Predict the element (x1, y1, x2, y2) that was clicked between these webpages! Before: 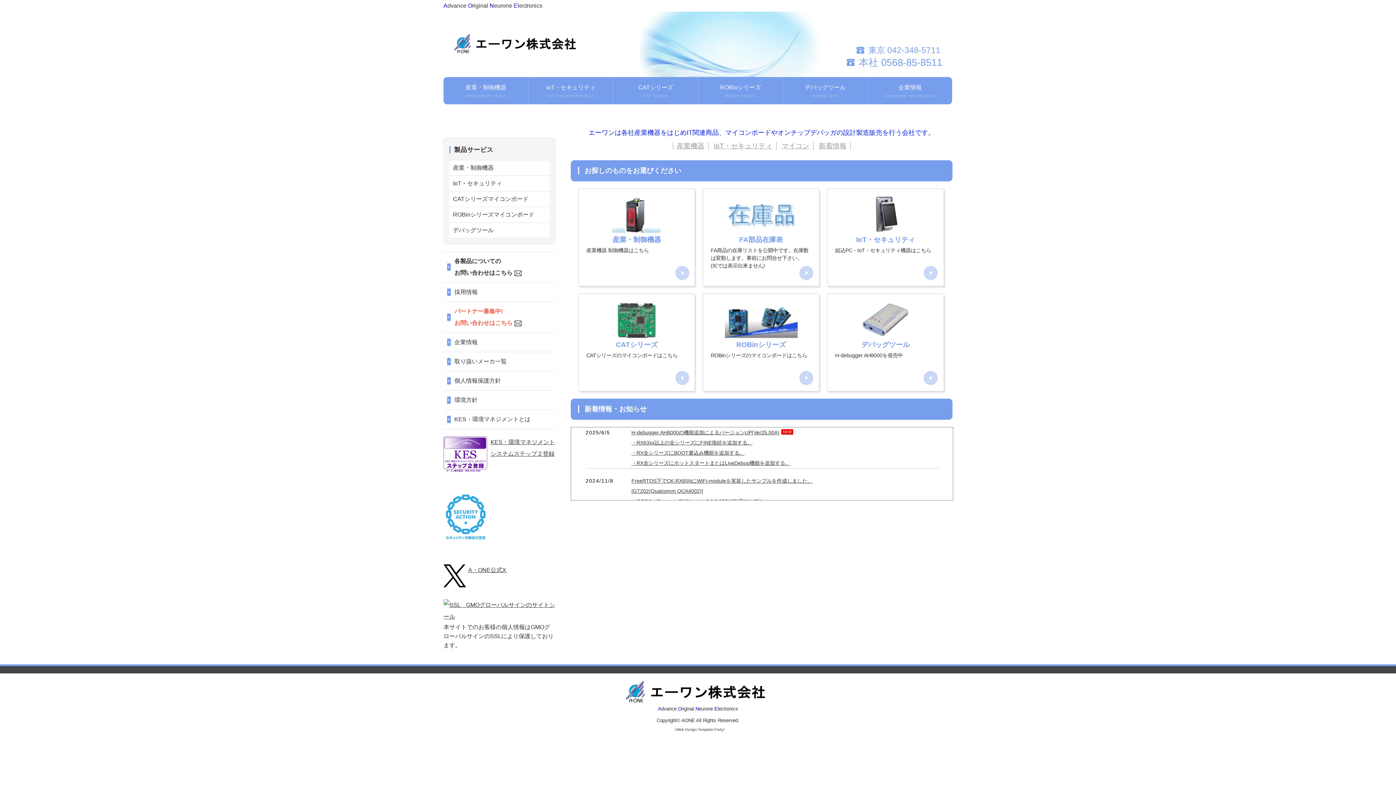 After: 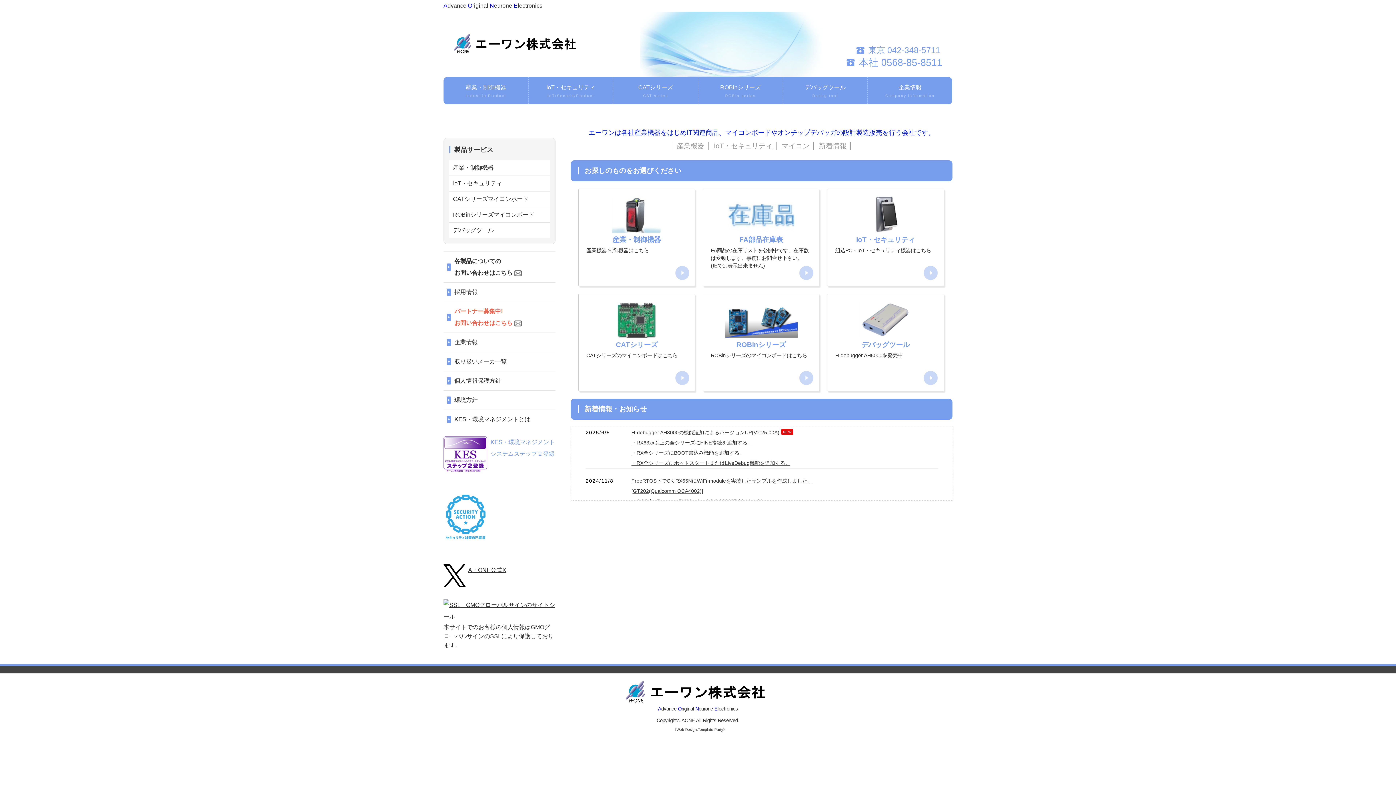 Action: bbox: (443, 436, 555, 460) label: KES・環境マネジメントシステムステップ２登録